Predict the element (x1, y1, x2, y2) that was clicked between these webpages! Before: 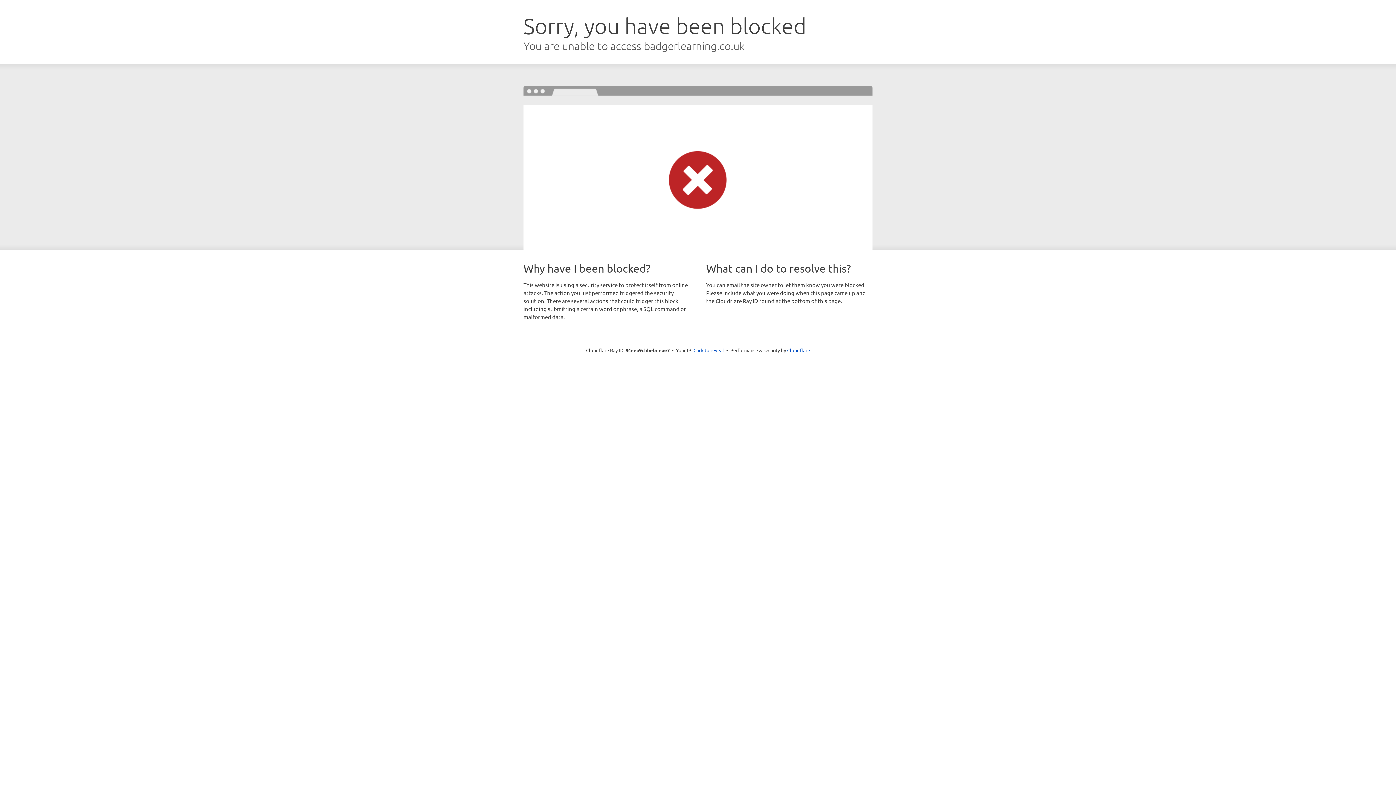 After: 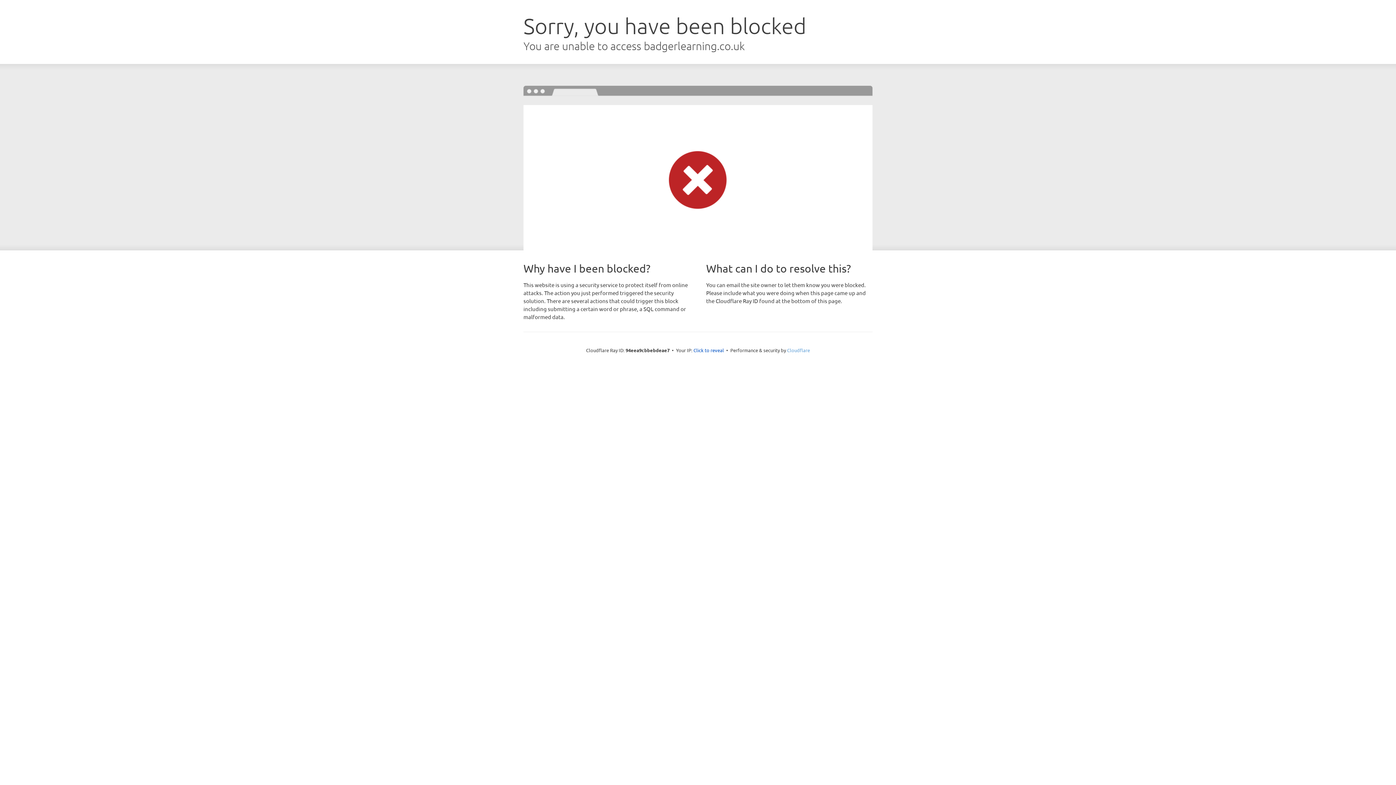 Action: bbox: (787, 347, 810, 353) label: Cloudflare